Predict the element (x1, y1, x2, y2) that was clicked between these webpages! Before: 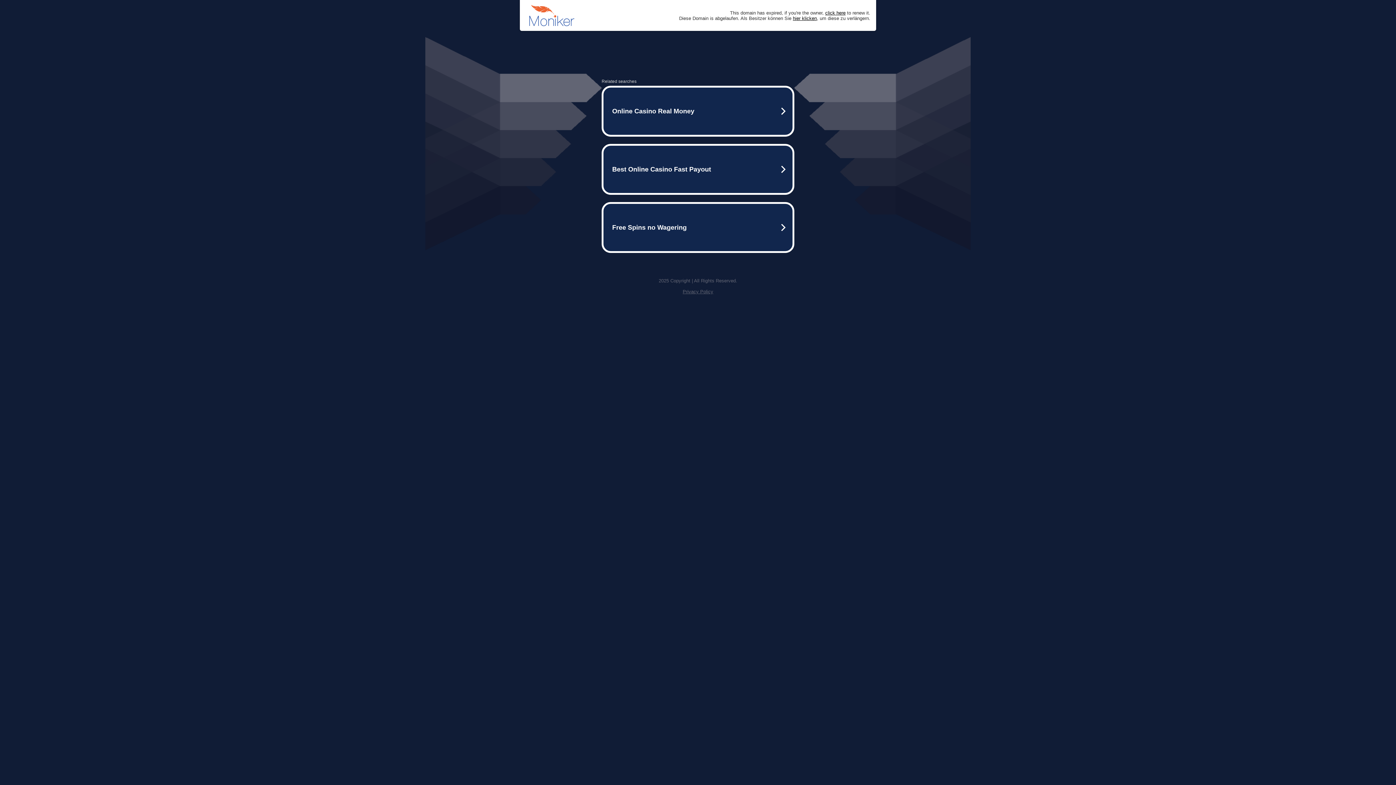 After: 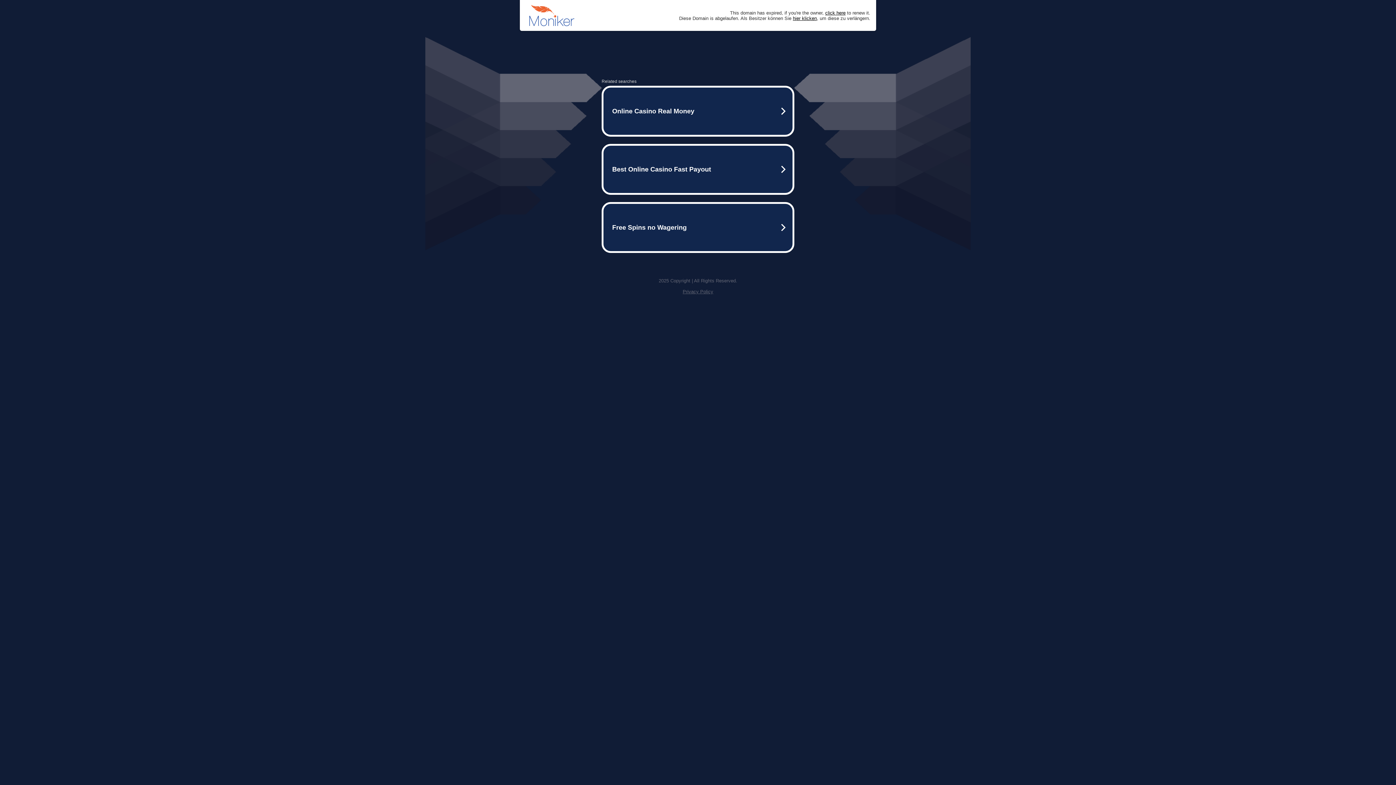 Action: bbox: (682, 289, 713, 294) label: Privacy Policy